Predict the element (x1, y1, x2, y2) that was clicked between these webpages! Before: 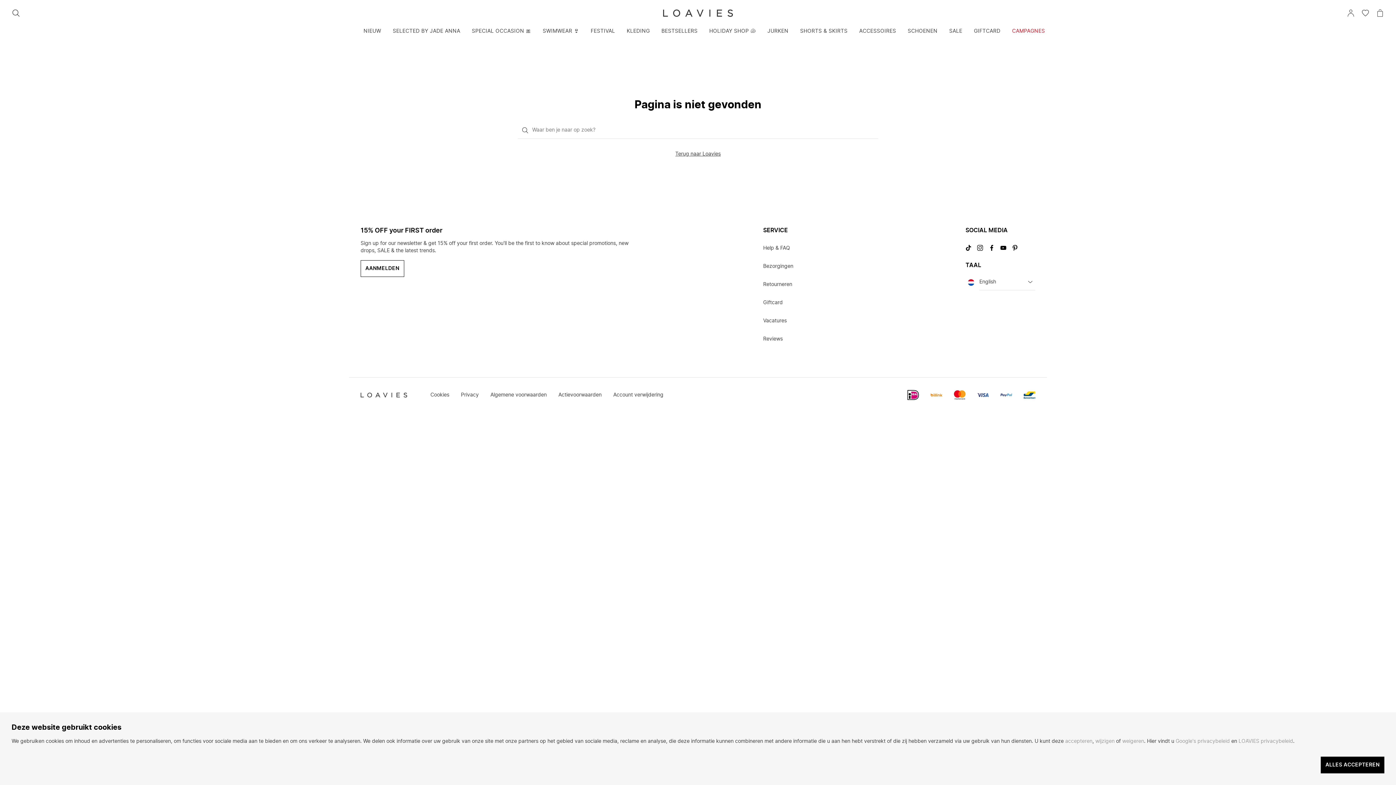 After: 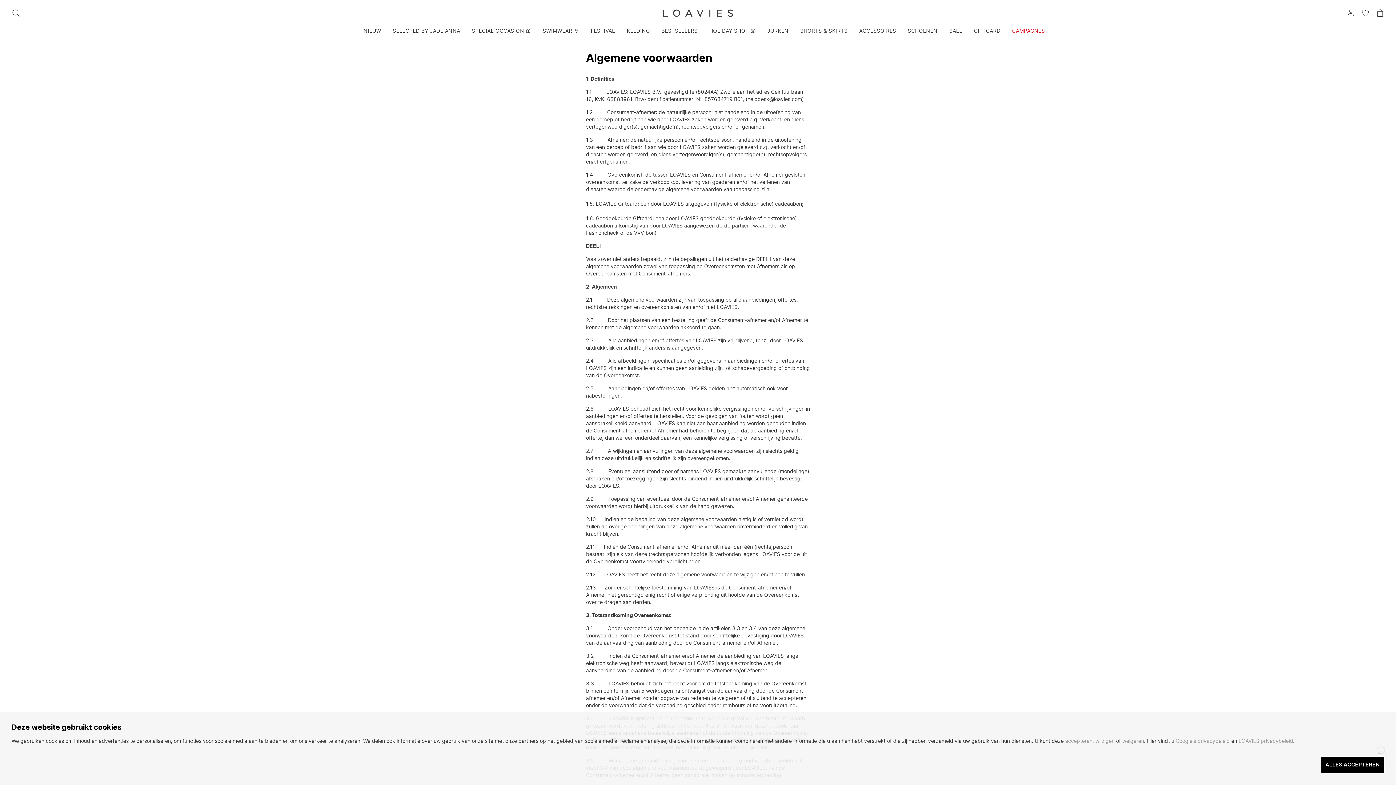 Action: label: Algemene voorwaarden bbox: (490, 392, 546, 397)